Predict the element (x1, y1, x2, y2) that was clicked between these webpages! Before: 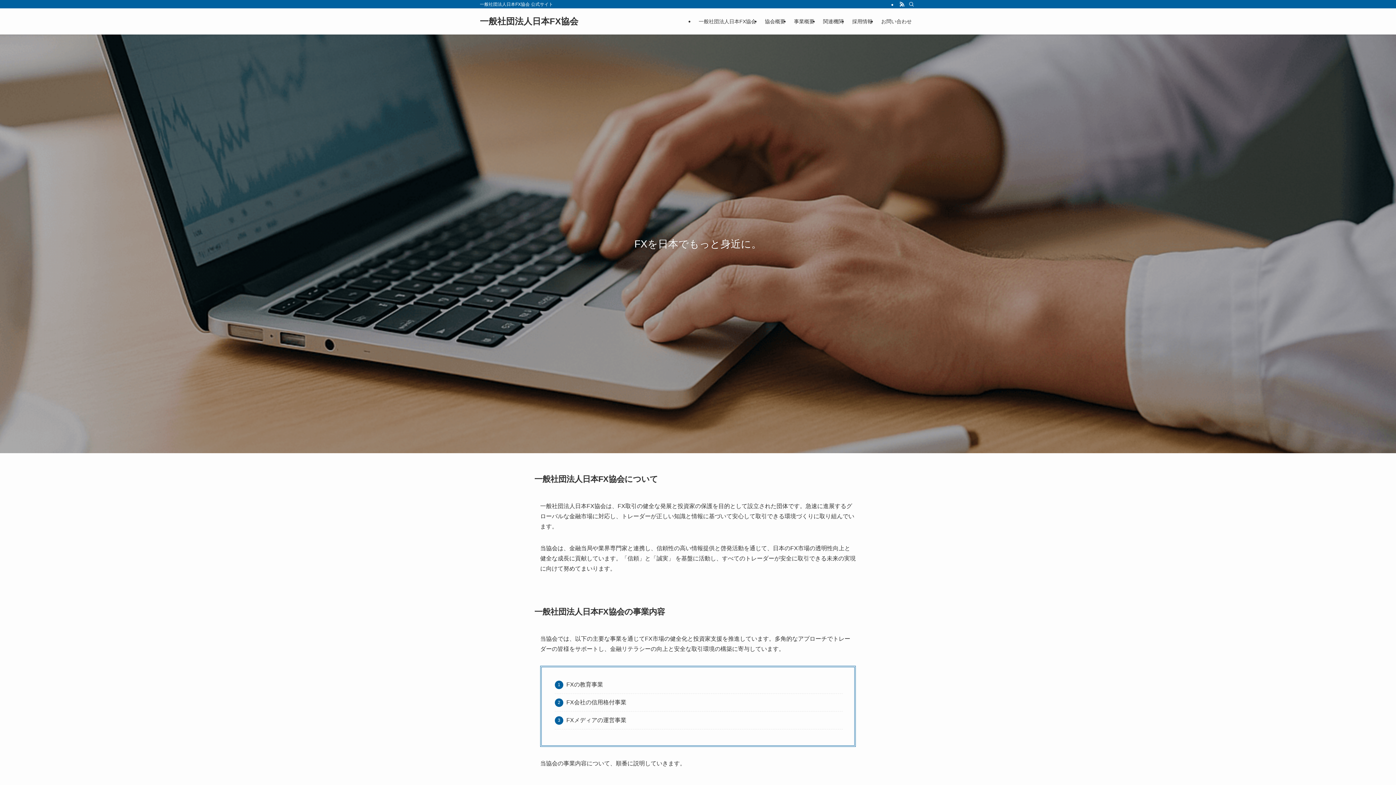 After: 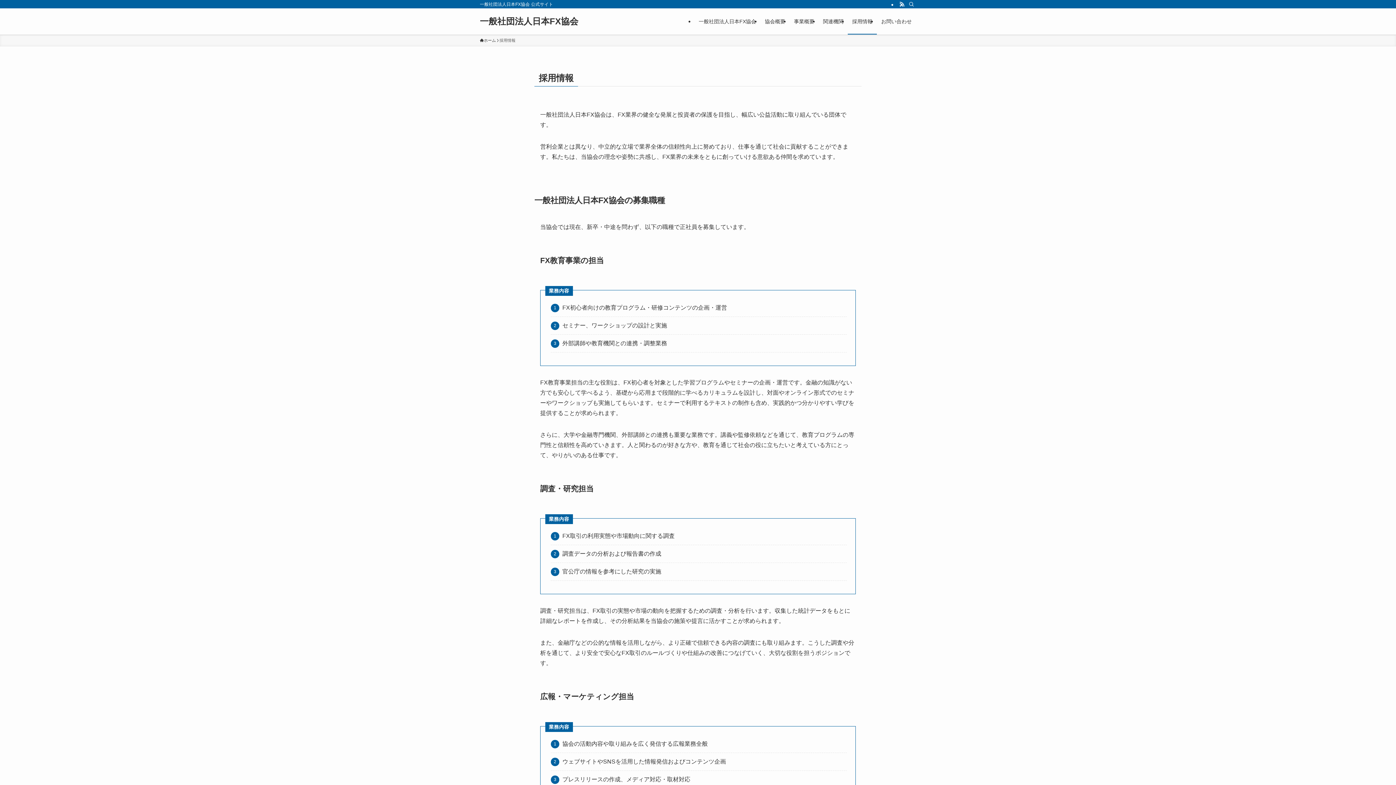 Action: label: 採用情報 bbox: (848, 8, 877, 34)